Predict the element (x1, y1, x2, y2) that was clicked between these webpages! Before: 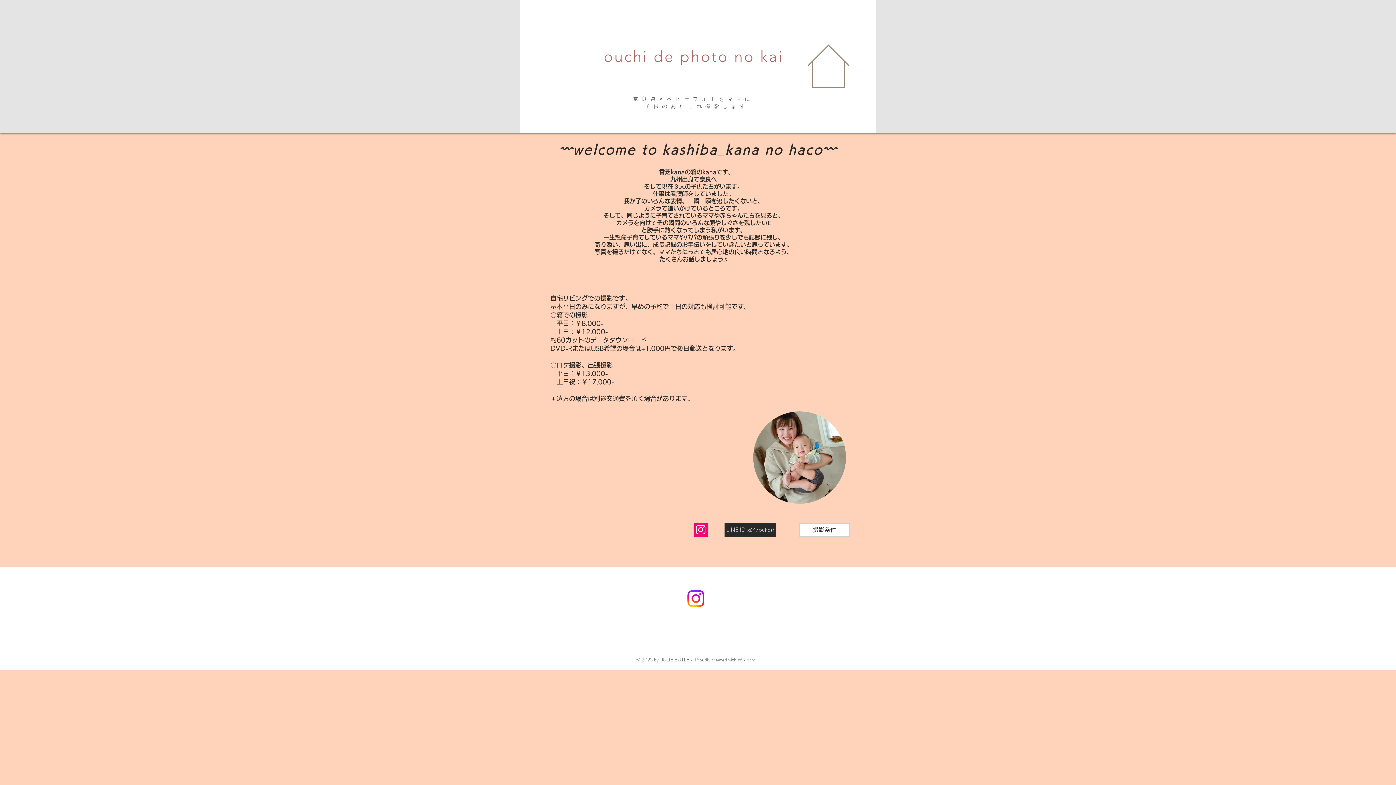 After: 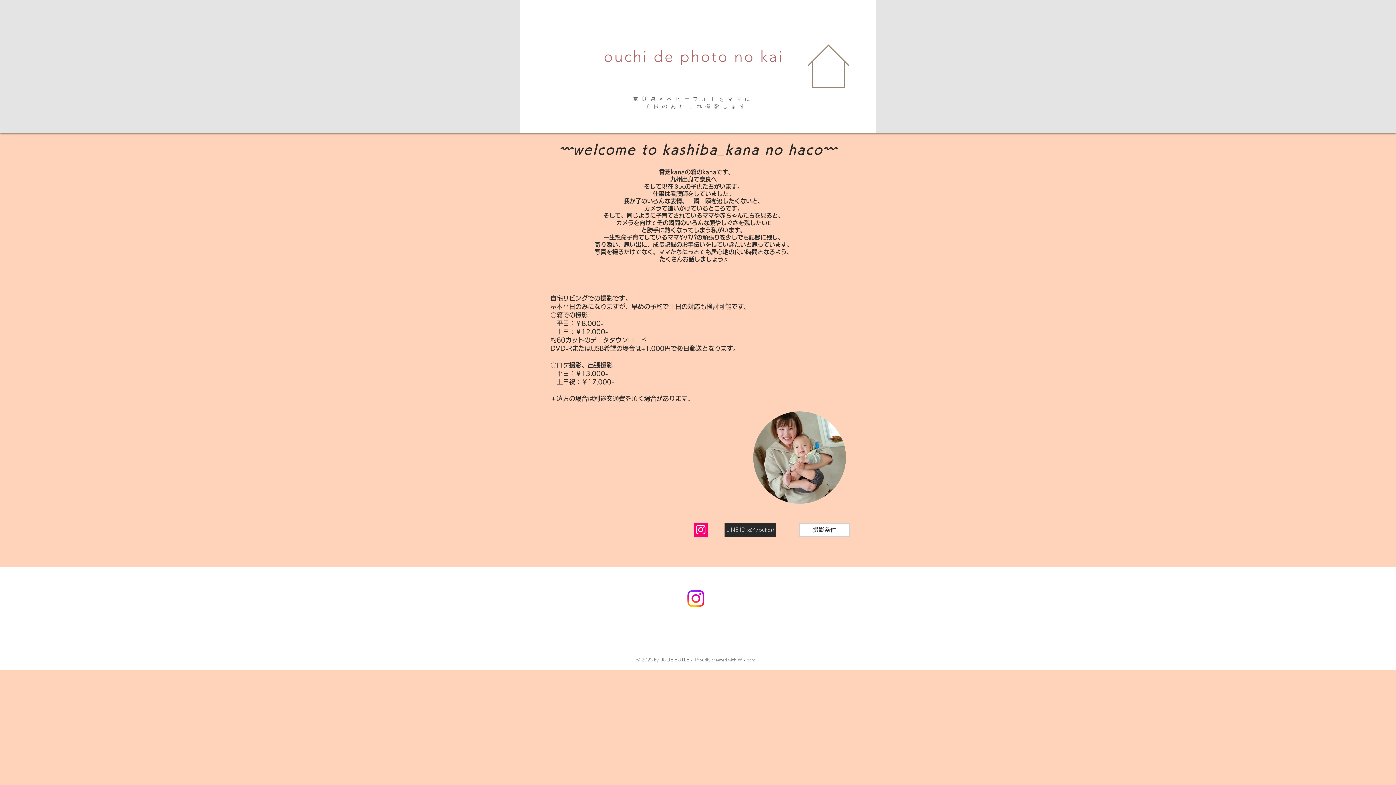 Action: label: Instagram bbox: (693, 522, 708, 537)